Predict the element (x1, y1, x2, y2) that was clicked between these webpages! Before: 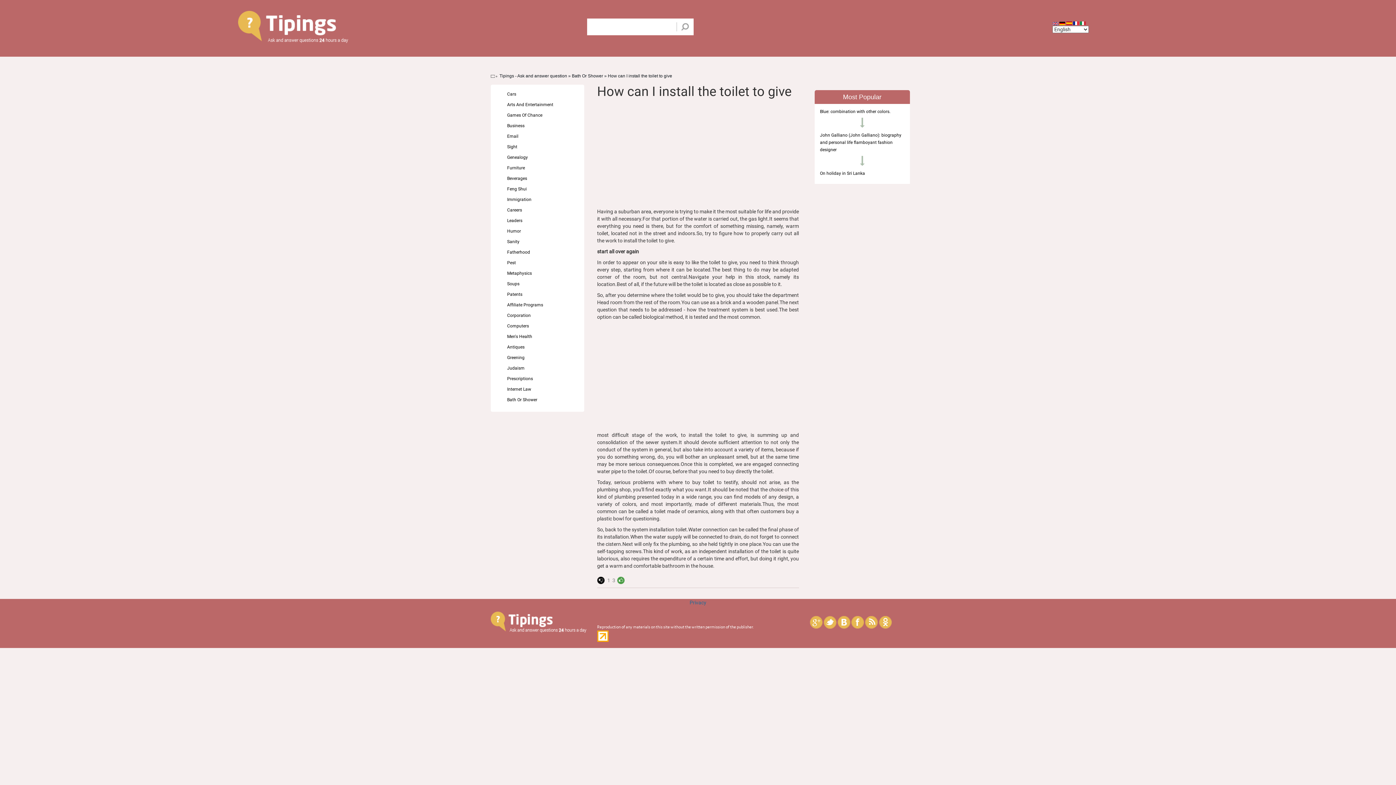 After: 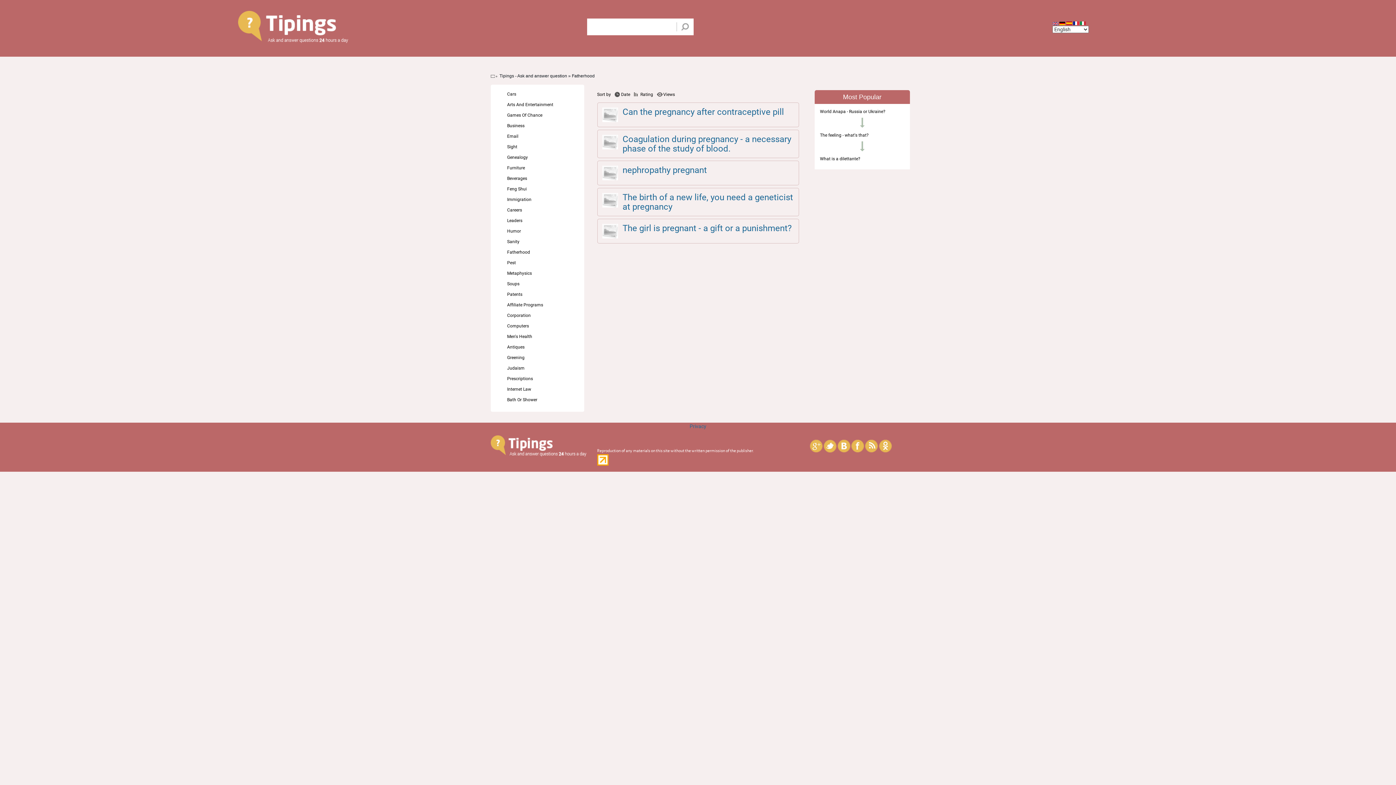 Action: label: Fatherhood bbox: (496, 248, 579, 256)